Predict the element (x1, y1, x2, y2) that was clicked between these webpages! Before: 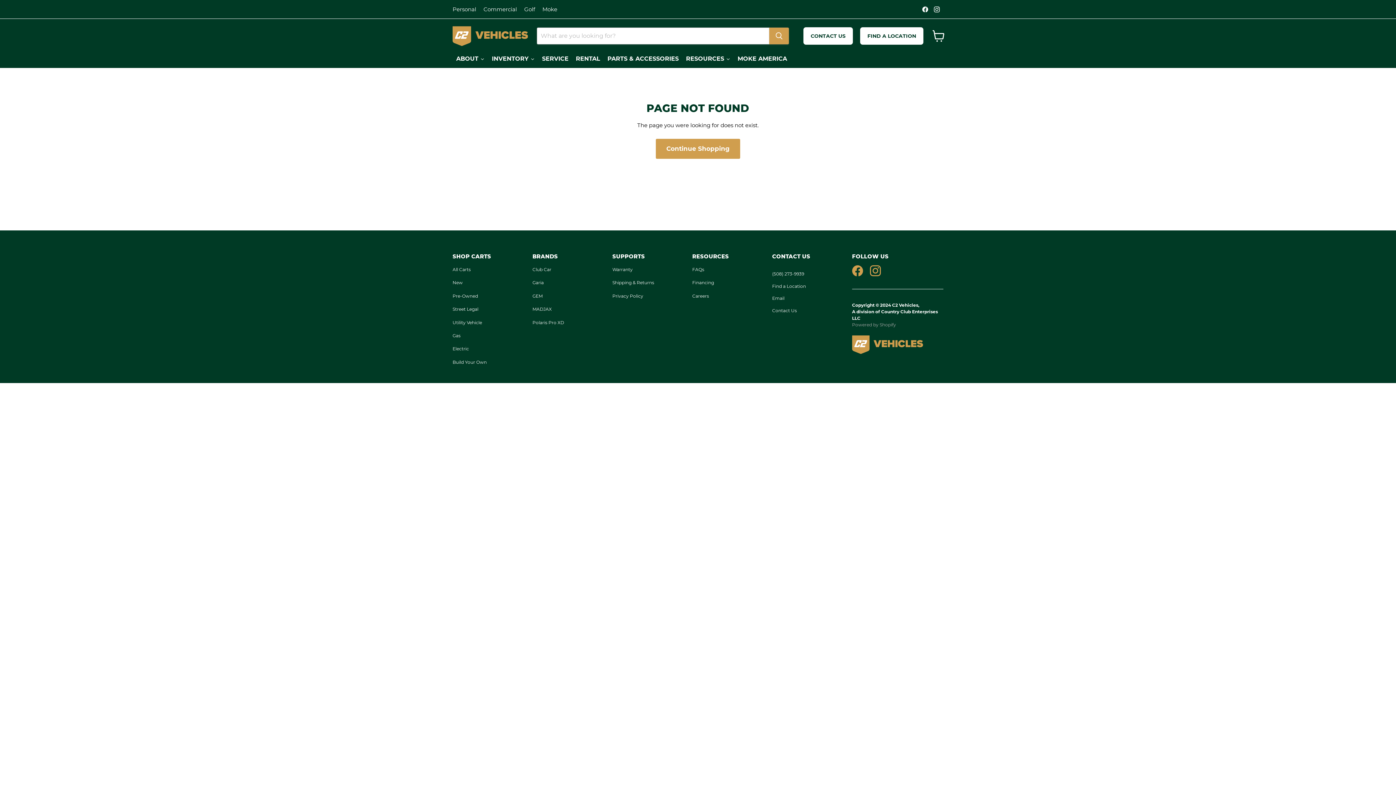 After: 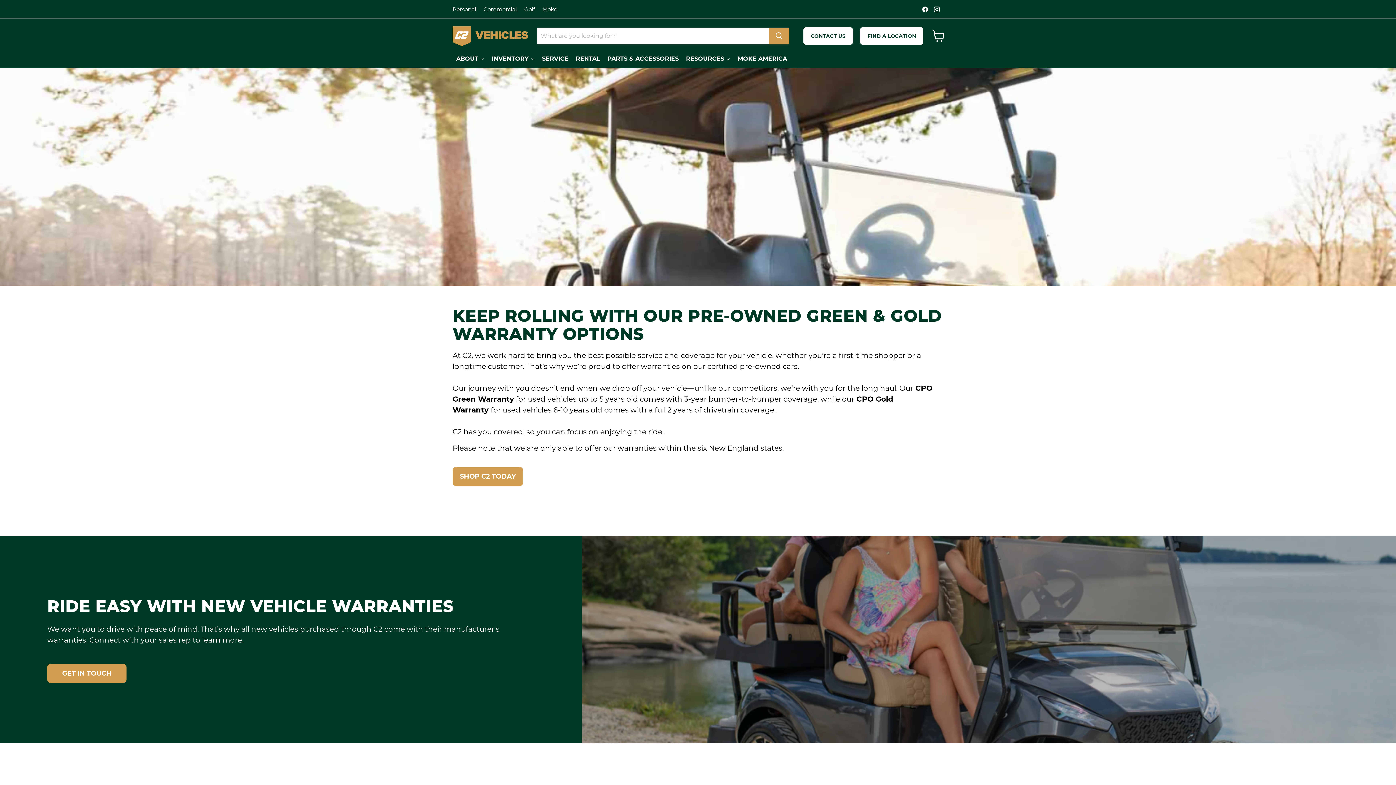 Action: bbox: (612, 266, 632, 272) label: Warranty